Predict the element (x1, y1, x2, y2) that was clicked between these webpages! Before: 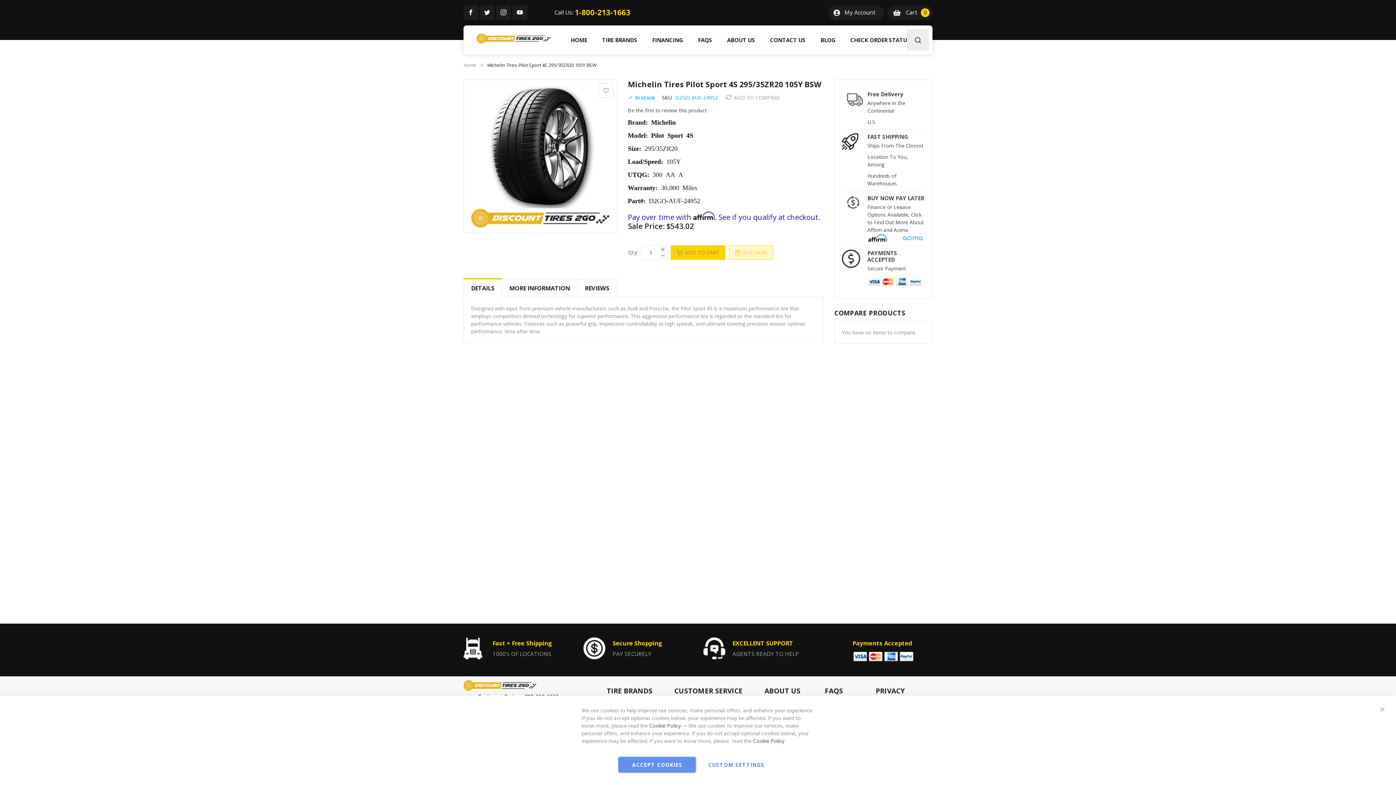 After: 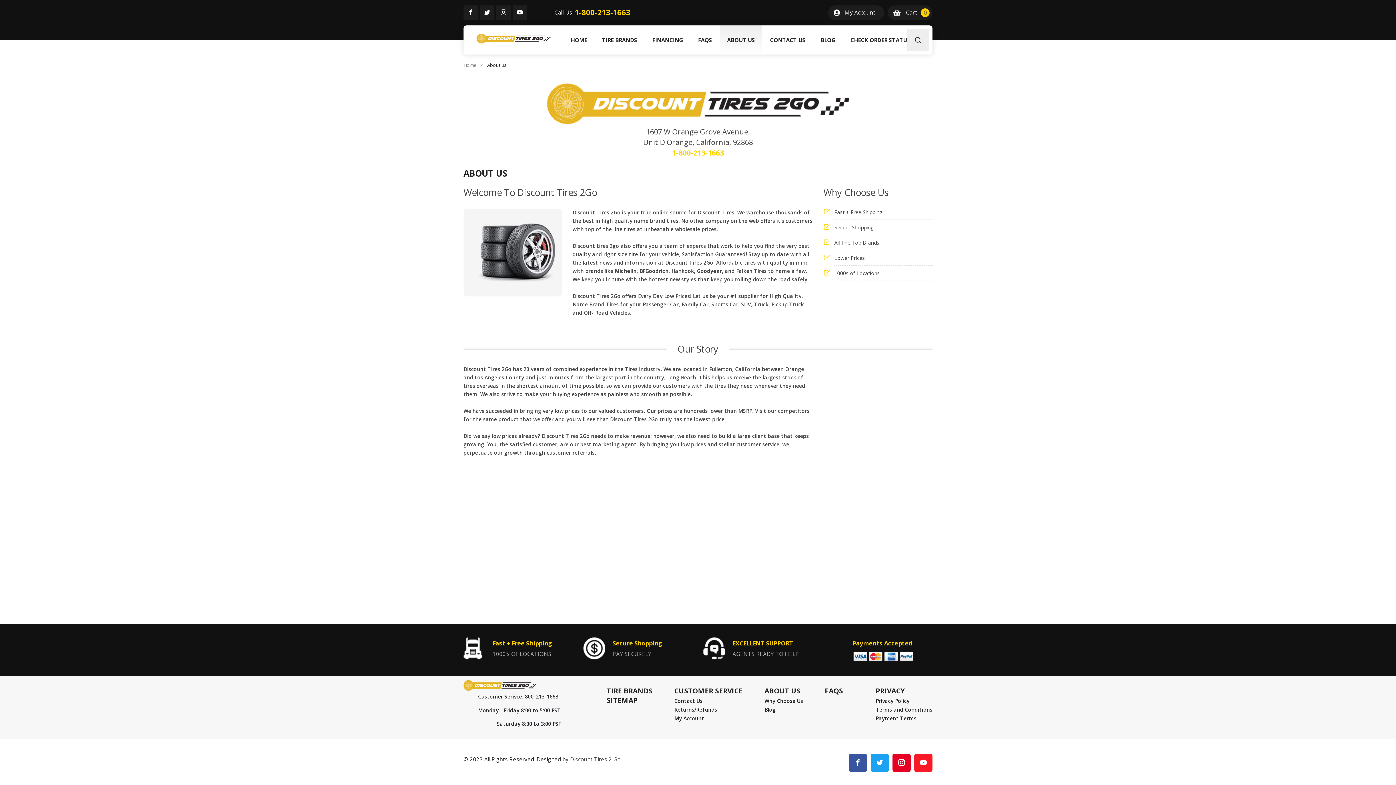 Action: bbox: (764, 686, 800, 696) label: ABOUT US